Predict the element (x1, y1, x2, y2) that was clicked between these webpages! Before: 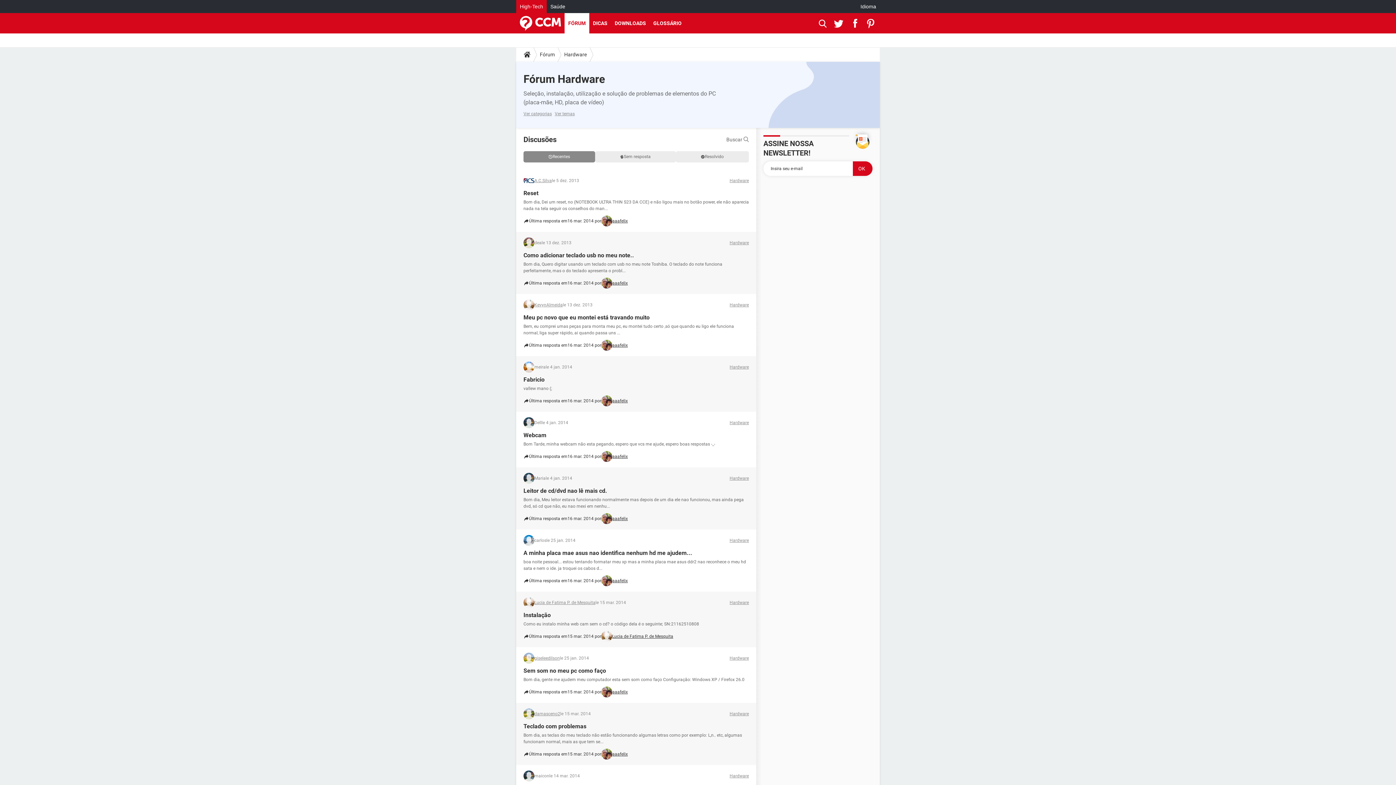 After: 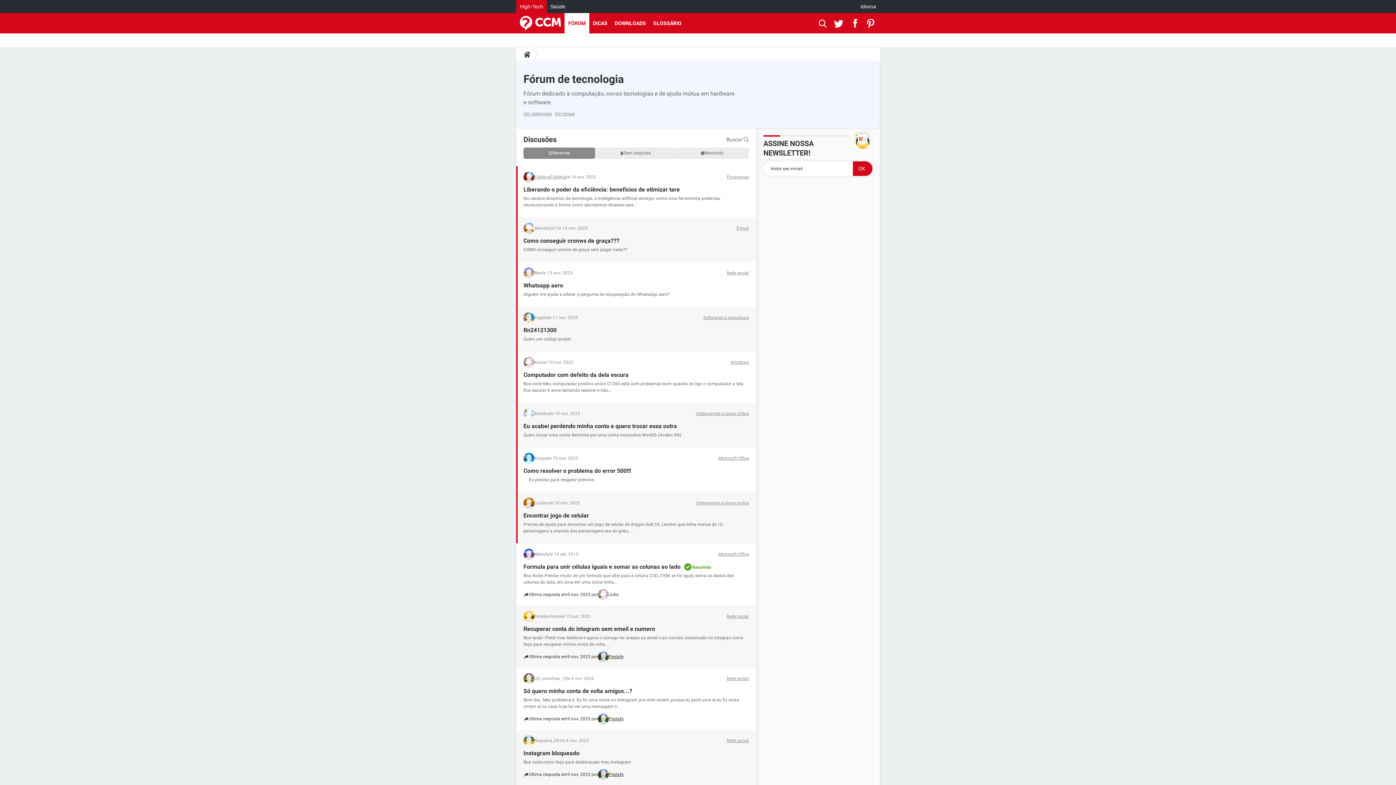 Action: label: Fórum bbox: (537, 47, 557, 61)